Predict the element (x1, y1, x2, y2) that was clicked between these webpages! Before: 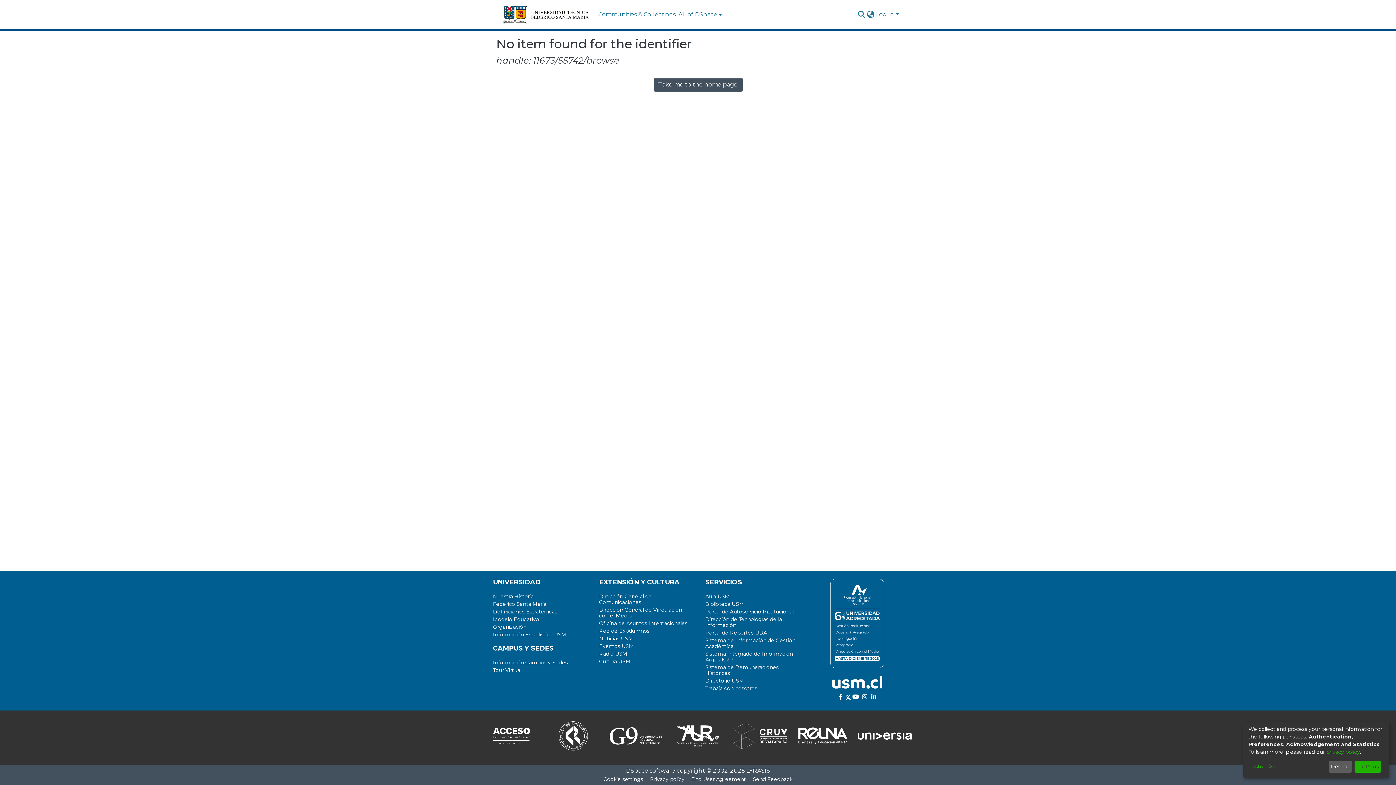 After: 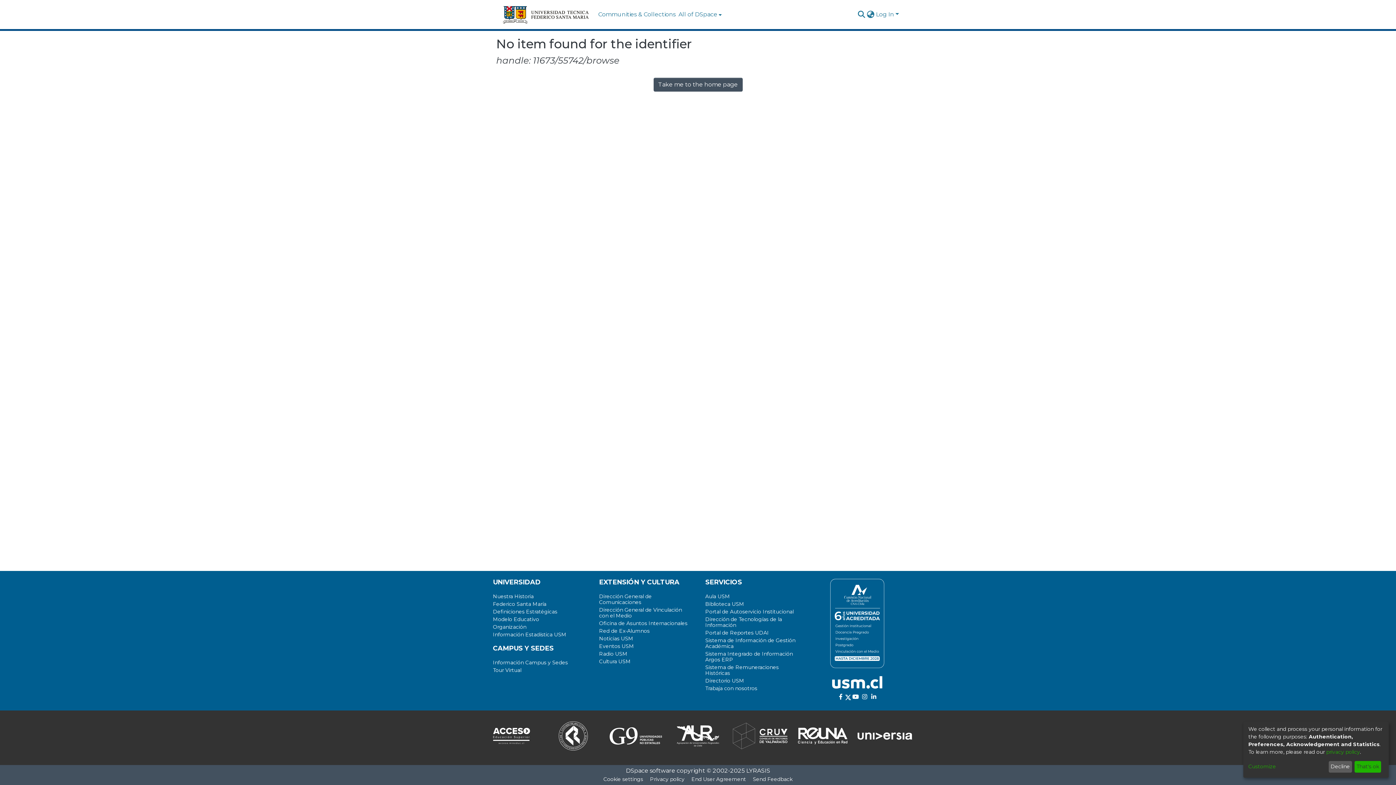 Action: bbox: (830, 631, 884, 638)